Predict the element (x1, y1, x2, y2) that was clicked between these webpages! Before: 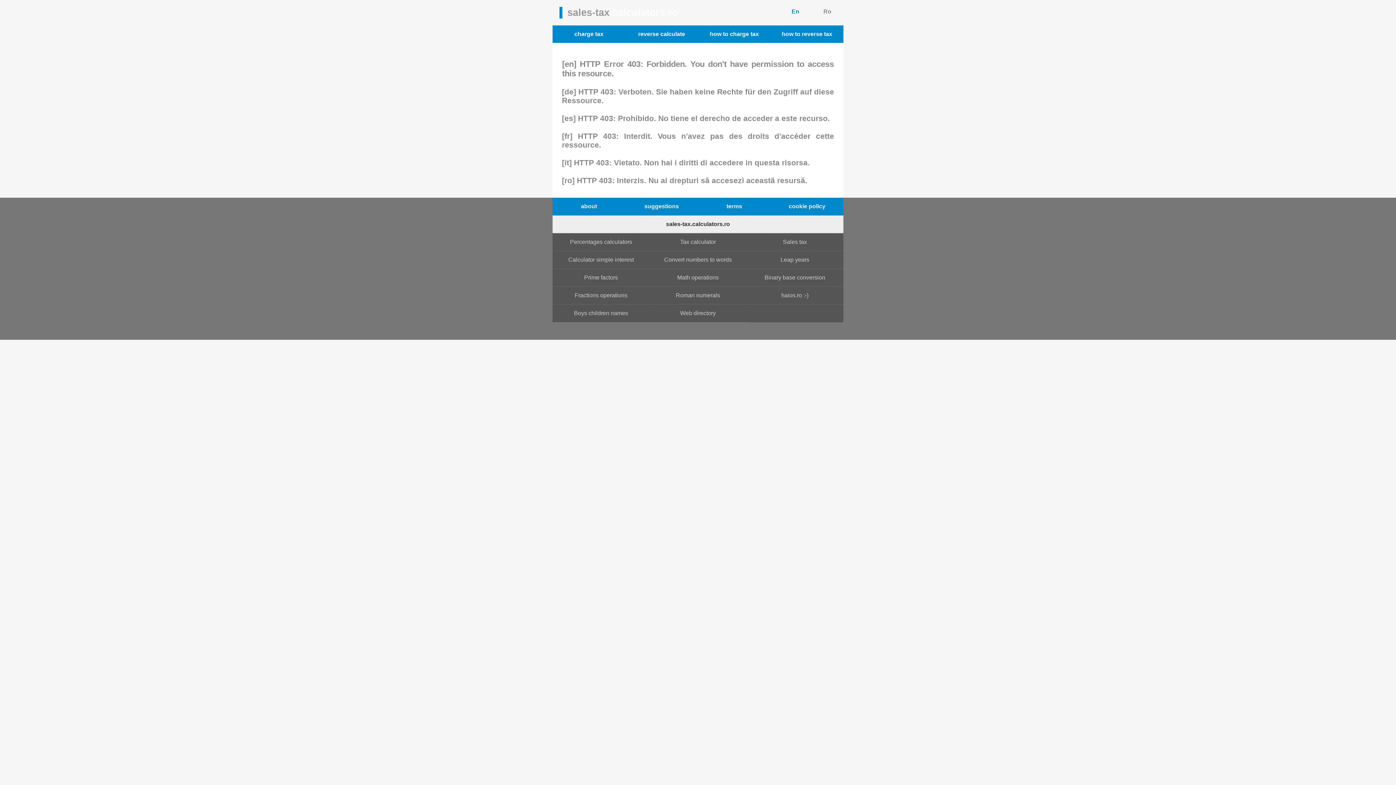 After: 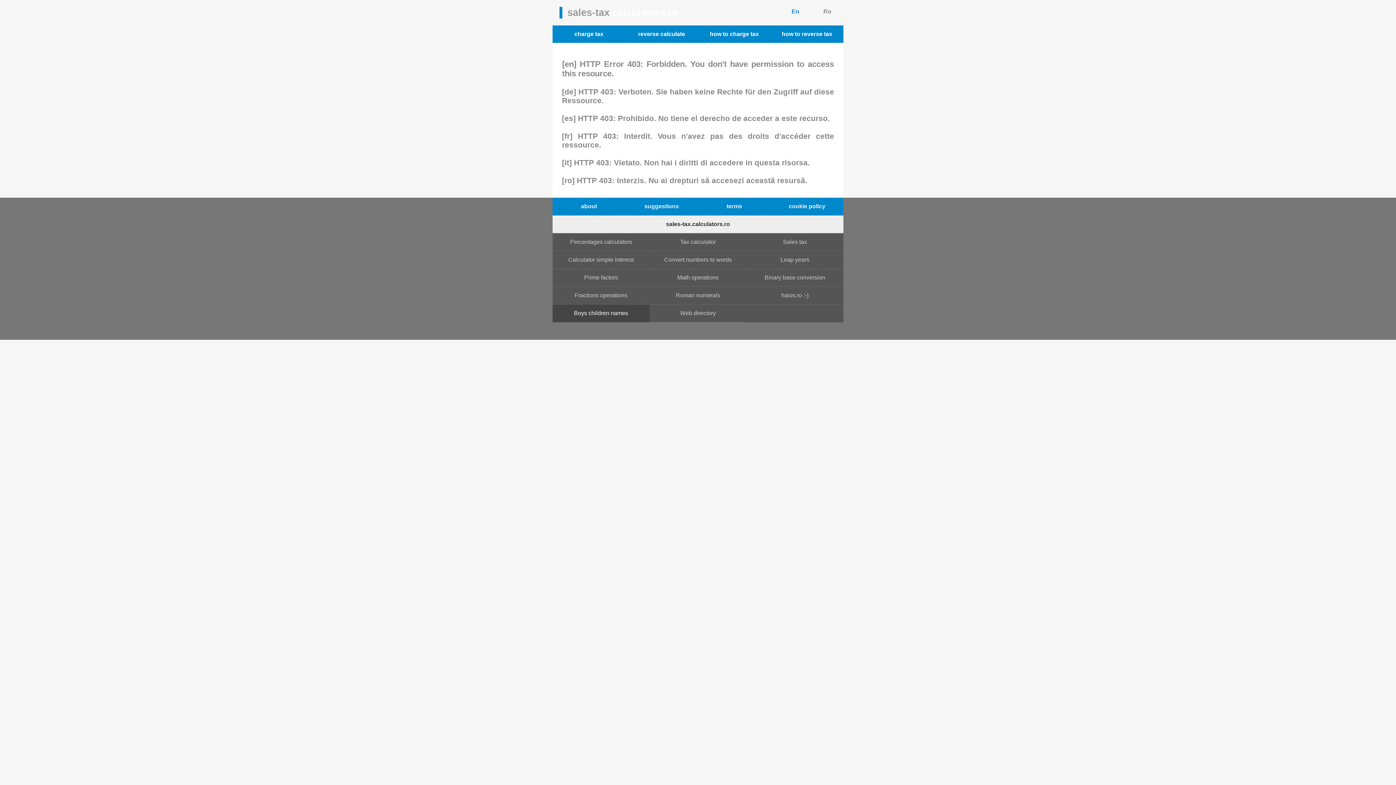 Action: bbox: (552, 304, 649, 322) label: Boys children names